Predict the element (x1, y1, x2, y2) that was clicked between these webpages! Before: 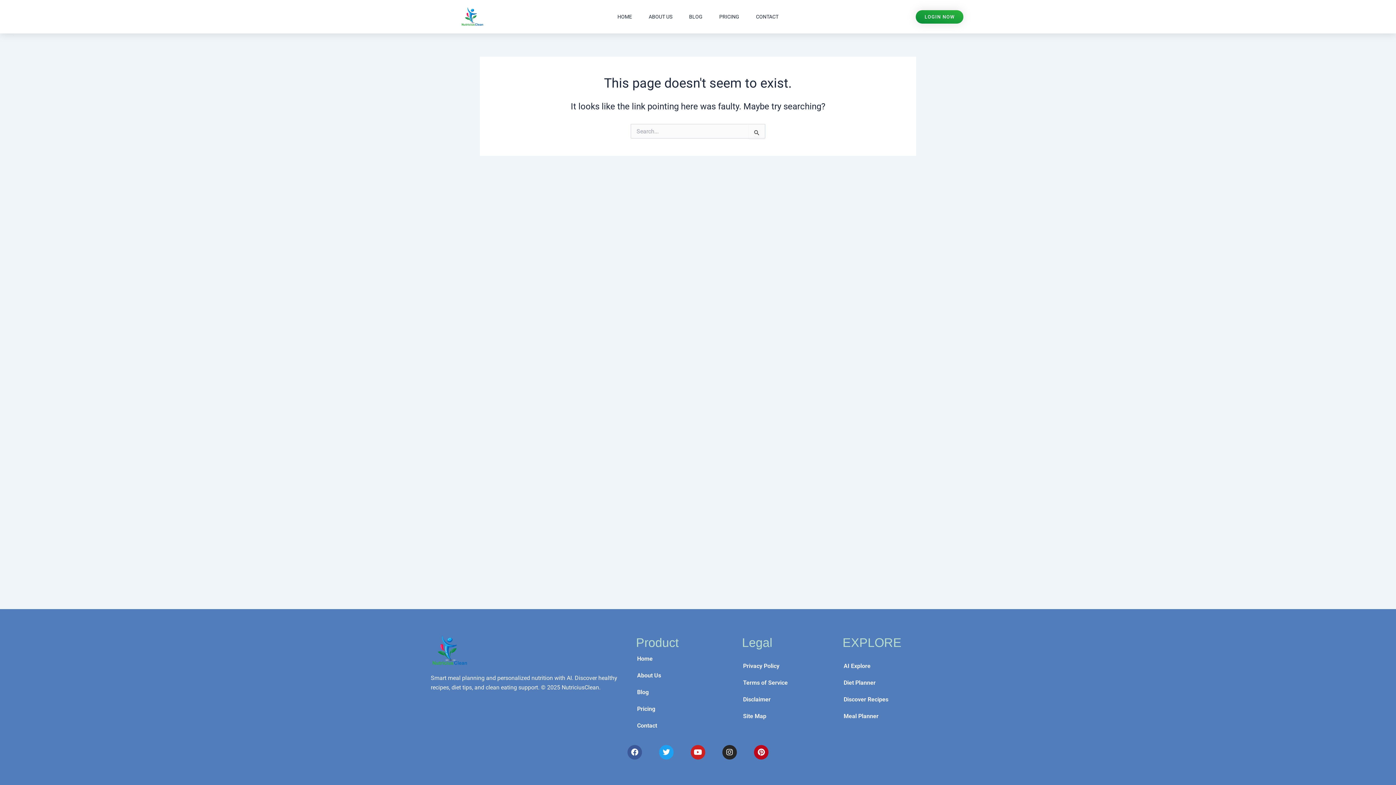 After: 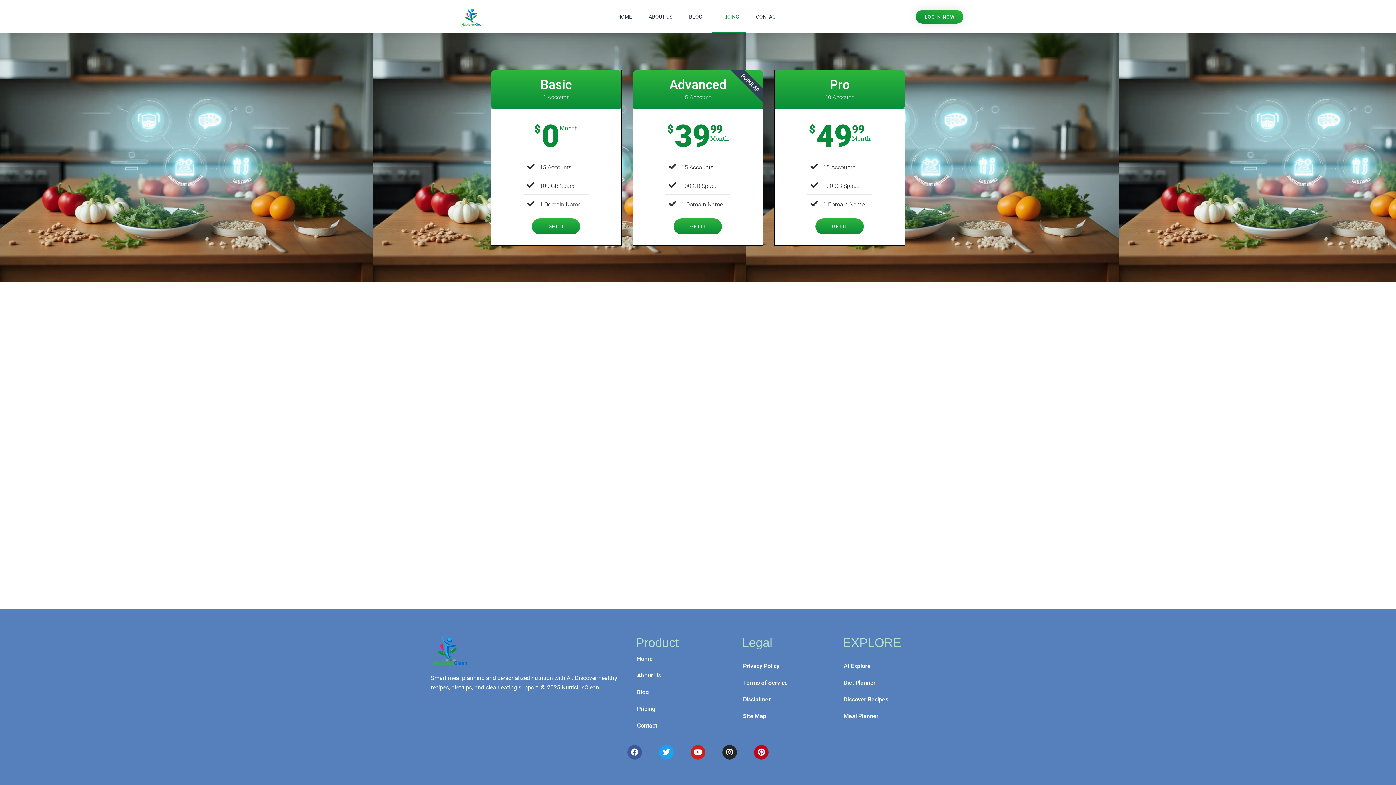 Action: label: Pricing bbox: (630, 701, 741, 717)